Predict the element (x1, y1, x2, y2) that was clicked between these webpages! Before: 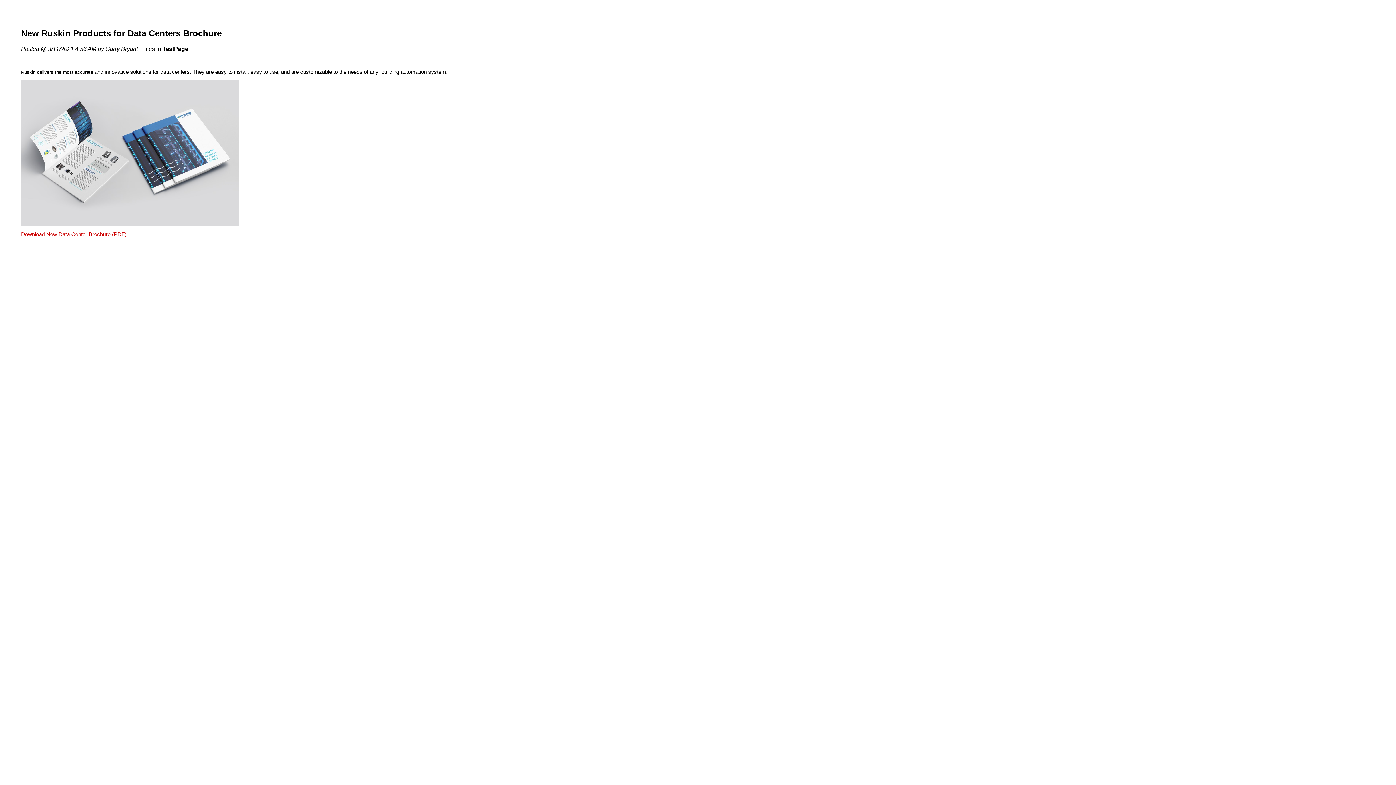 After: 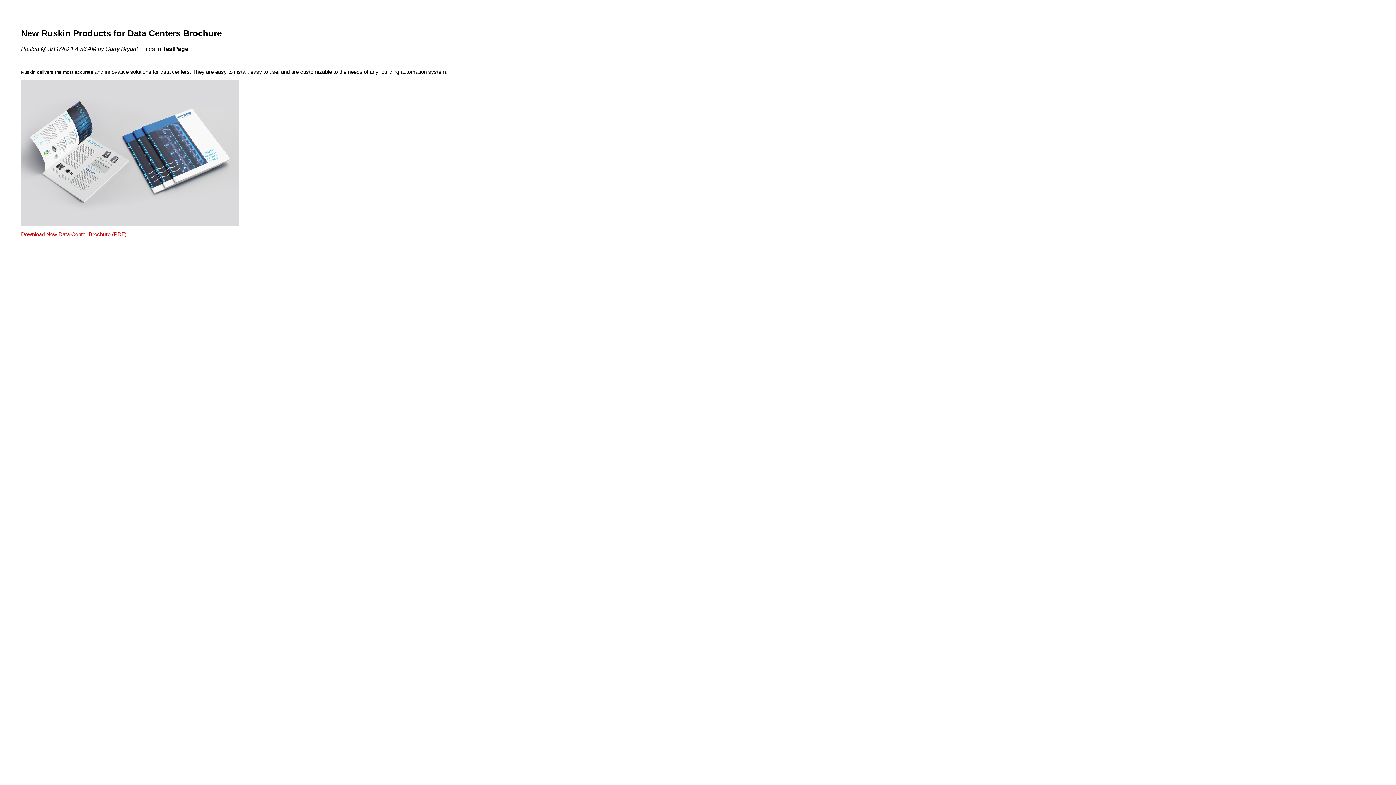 Action: bbox: (21, 221, 239, 227)